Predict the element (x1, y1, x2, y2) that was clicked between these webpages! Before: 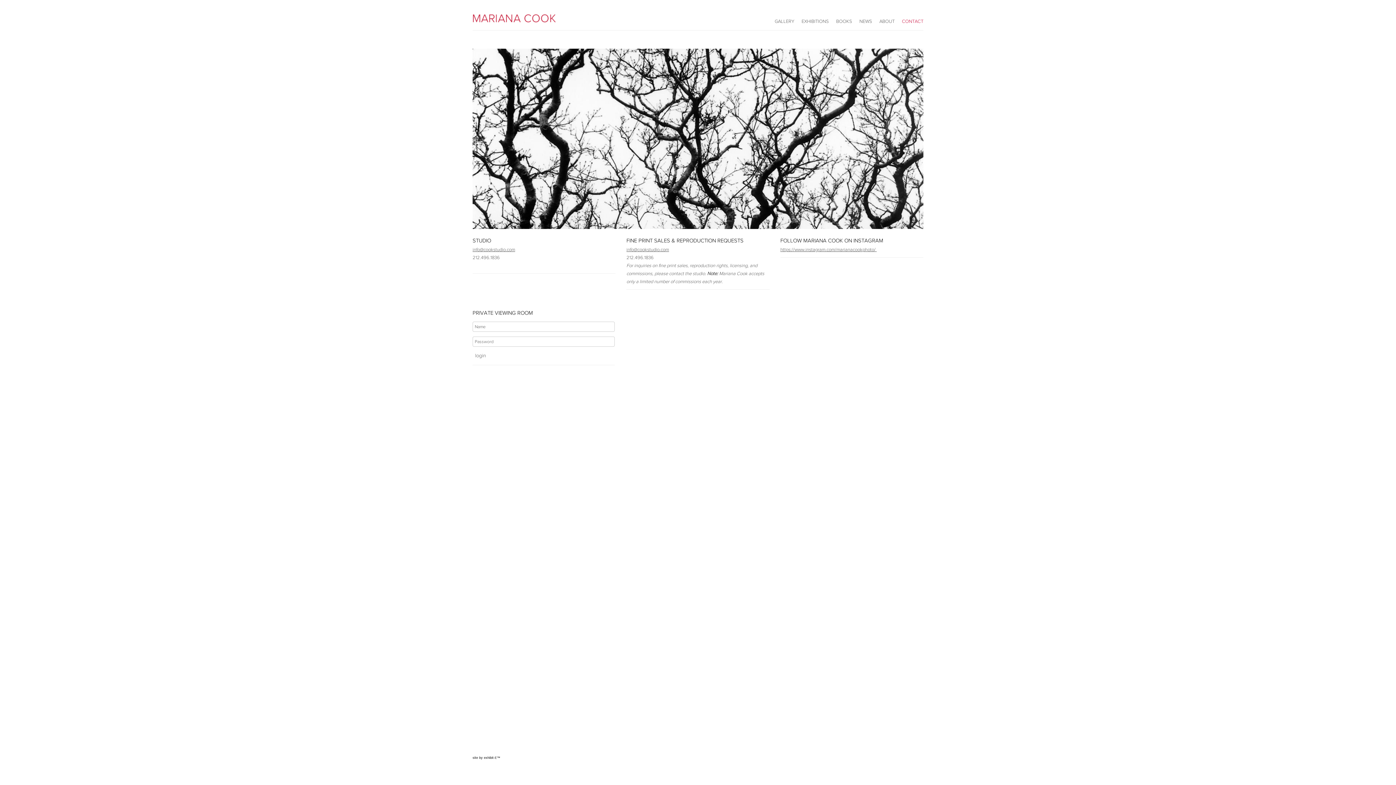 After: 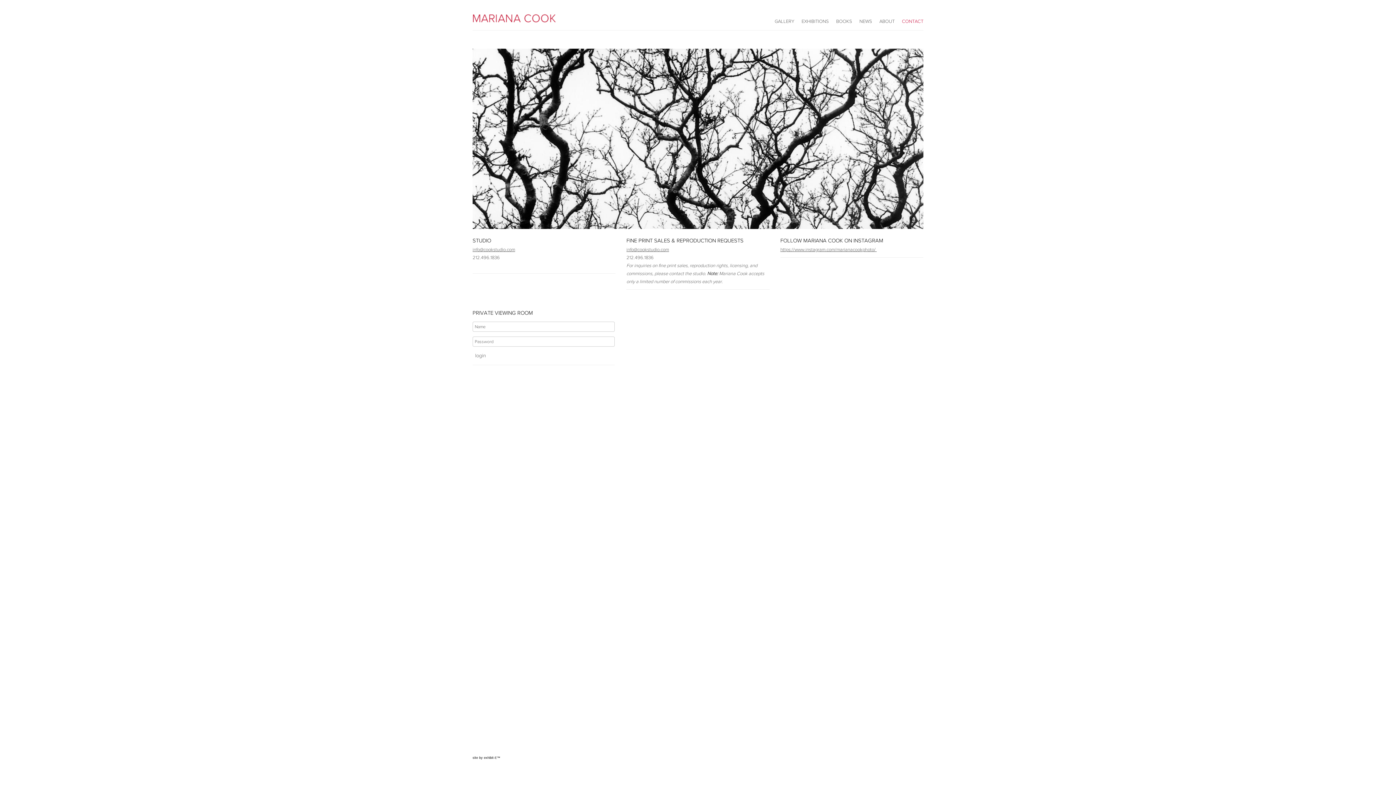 Action: label: CONTACT bbox: (902, 18, 923, 24)